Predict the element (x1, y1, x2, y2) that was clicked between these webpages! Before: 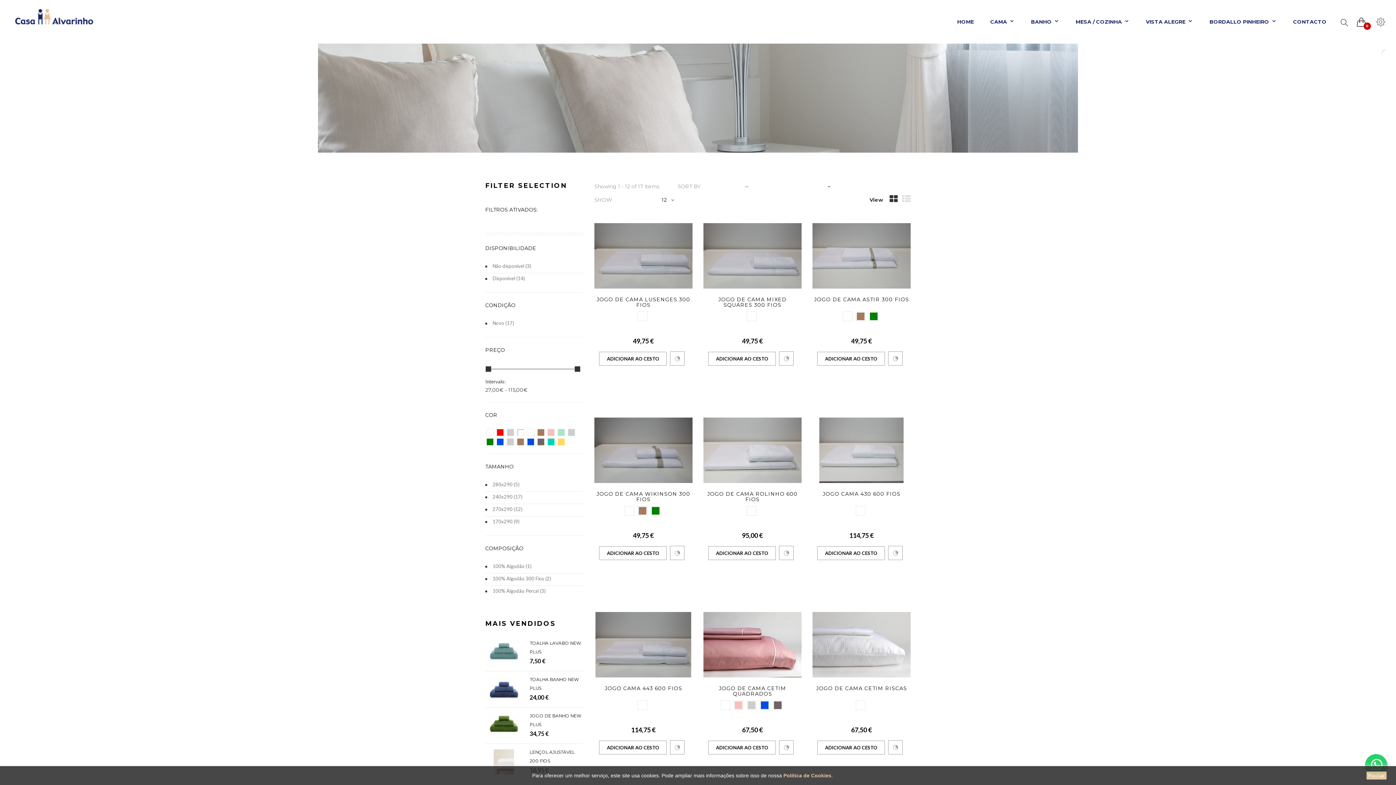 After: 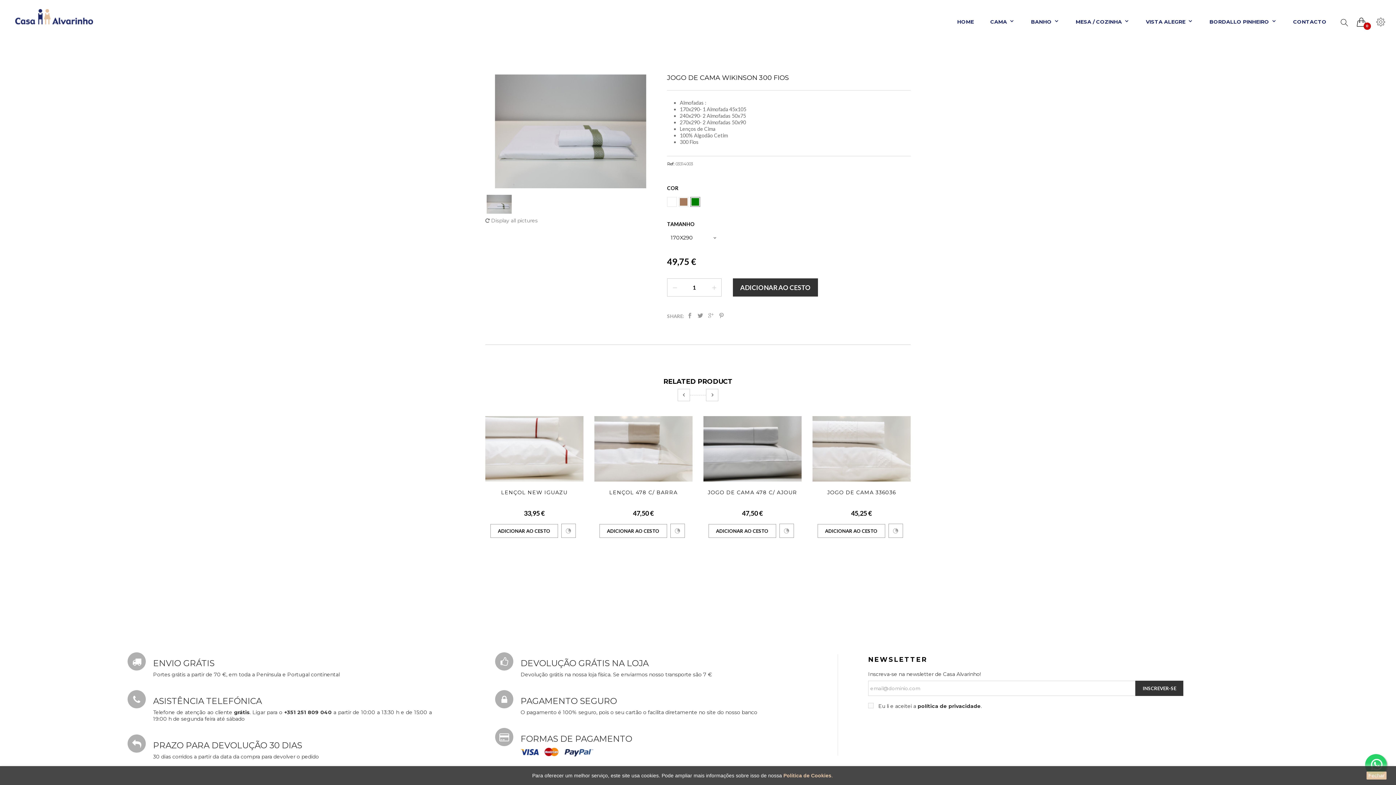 Action: label:   bbox: (651, 507, 659, 514)